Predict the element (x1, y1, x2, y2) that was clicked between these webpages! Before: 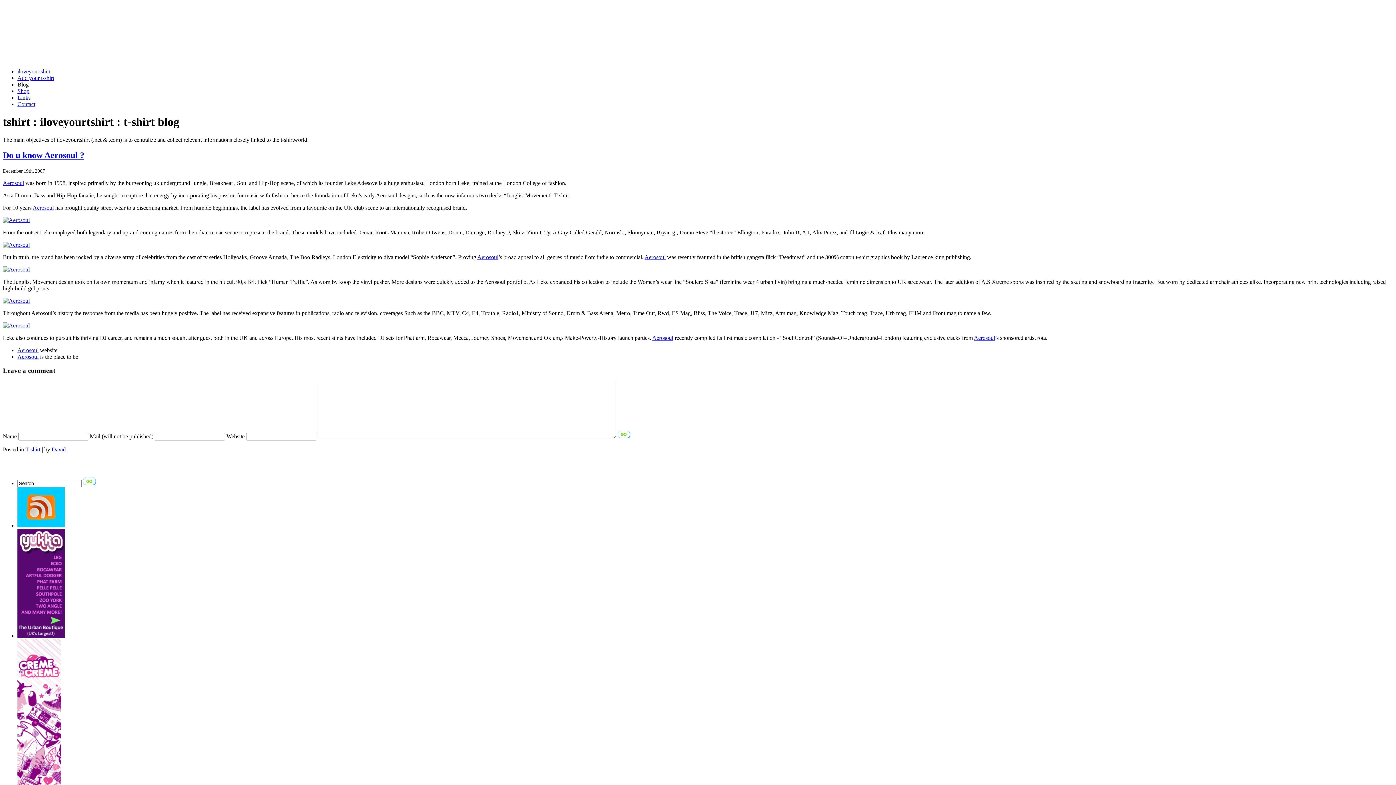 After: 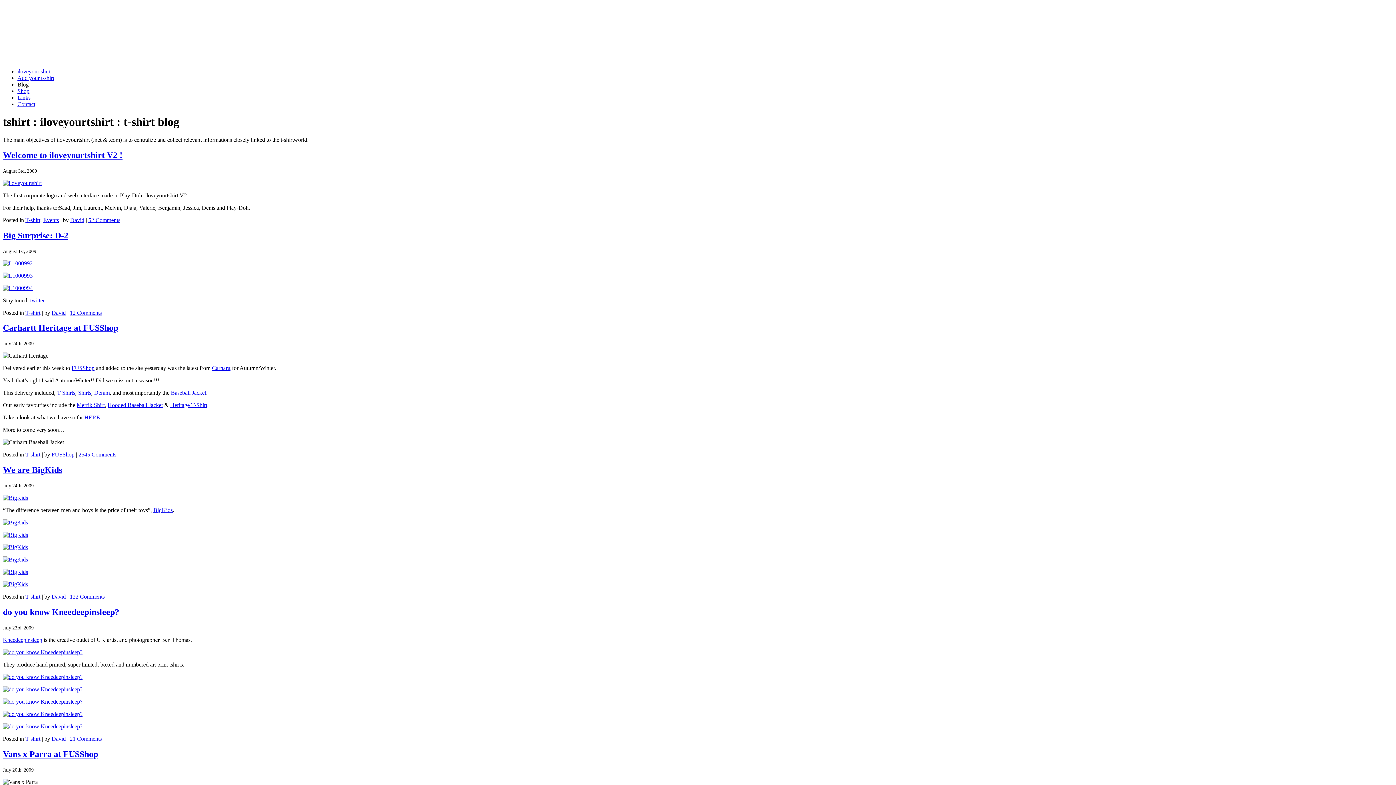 Action: label: T-shirt bbox: (25, 446, 40, 452)